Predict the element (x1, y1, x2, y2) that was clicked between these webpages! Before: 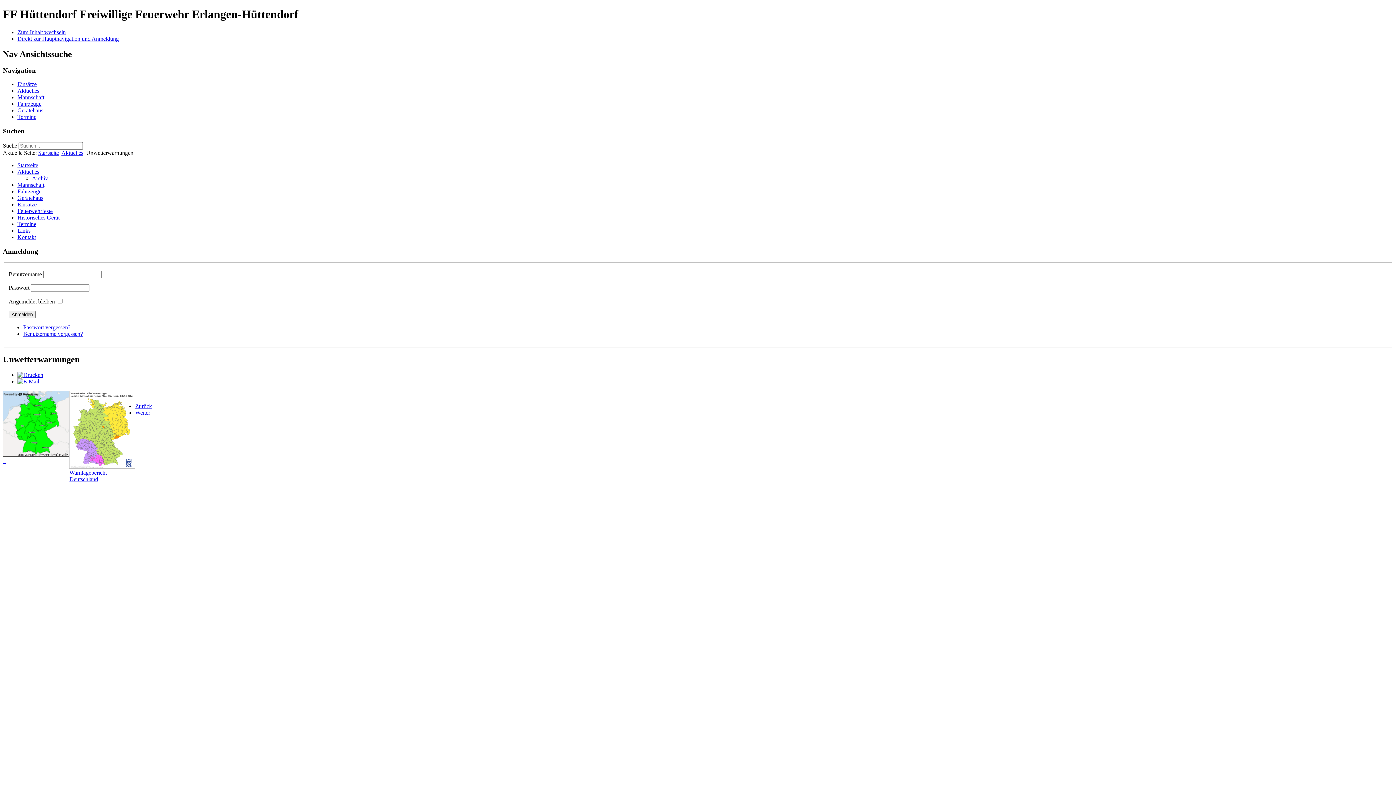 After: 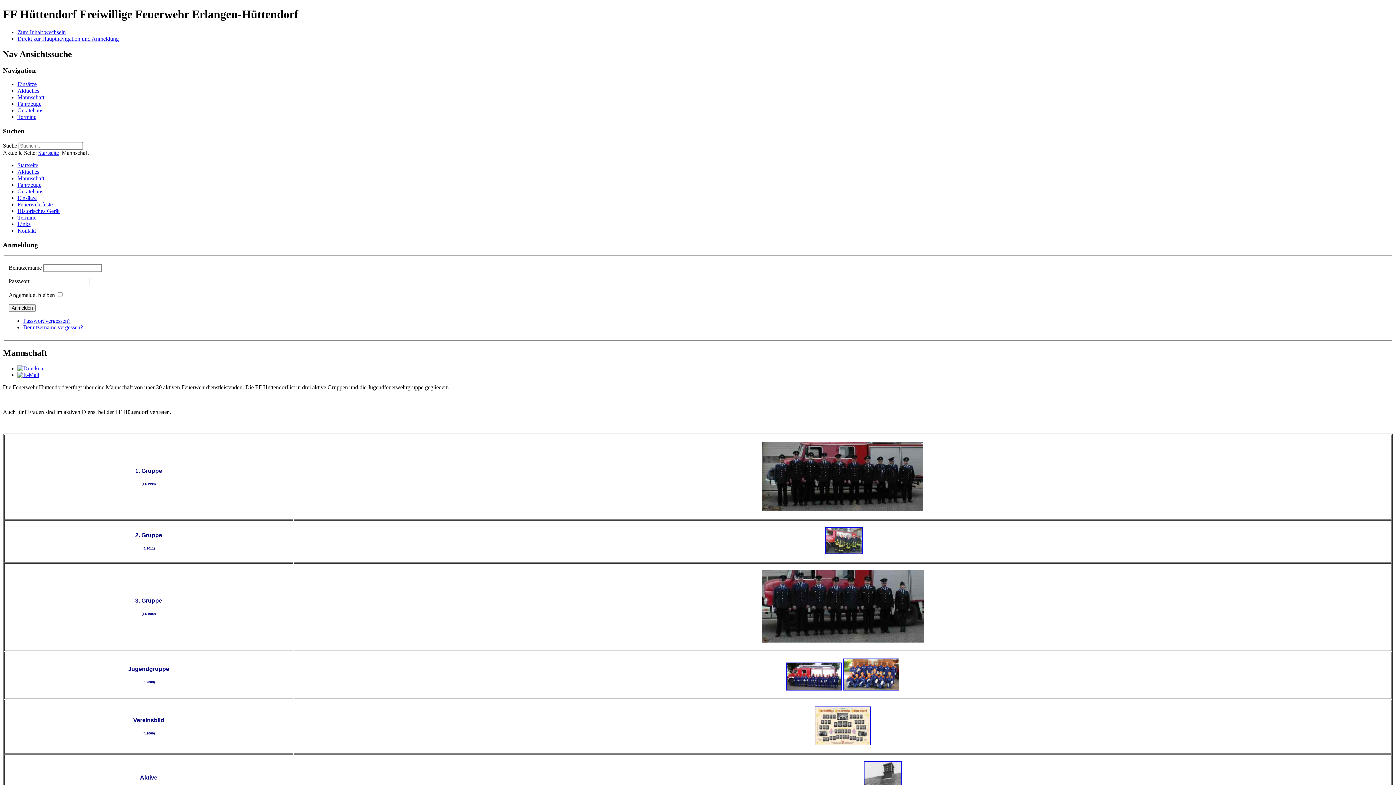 Action: label: Mannschaft bbox: (17, 181, 44, 187)